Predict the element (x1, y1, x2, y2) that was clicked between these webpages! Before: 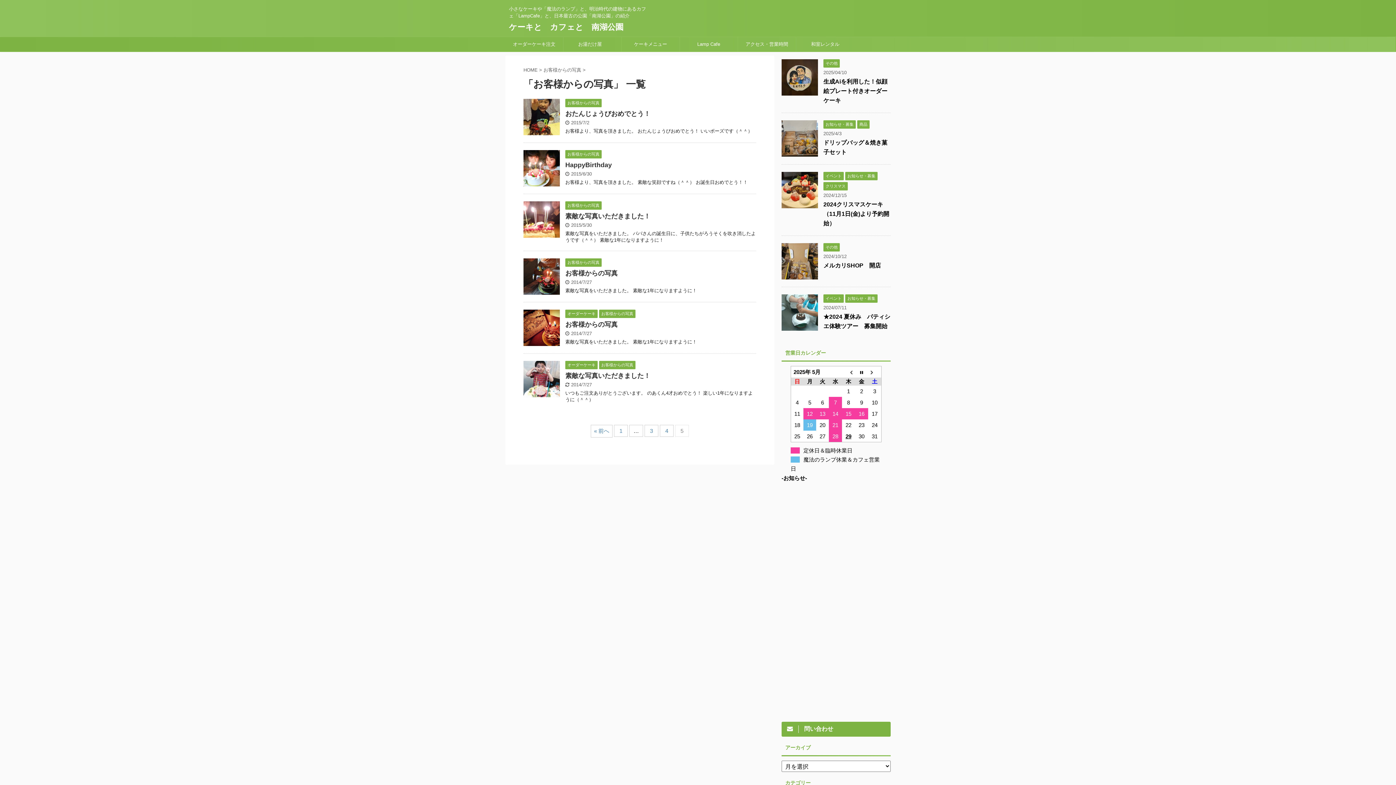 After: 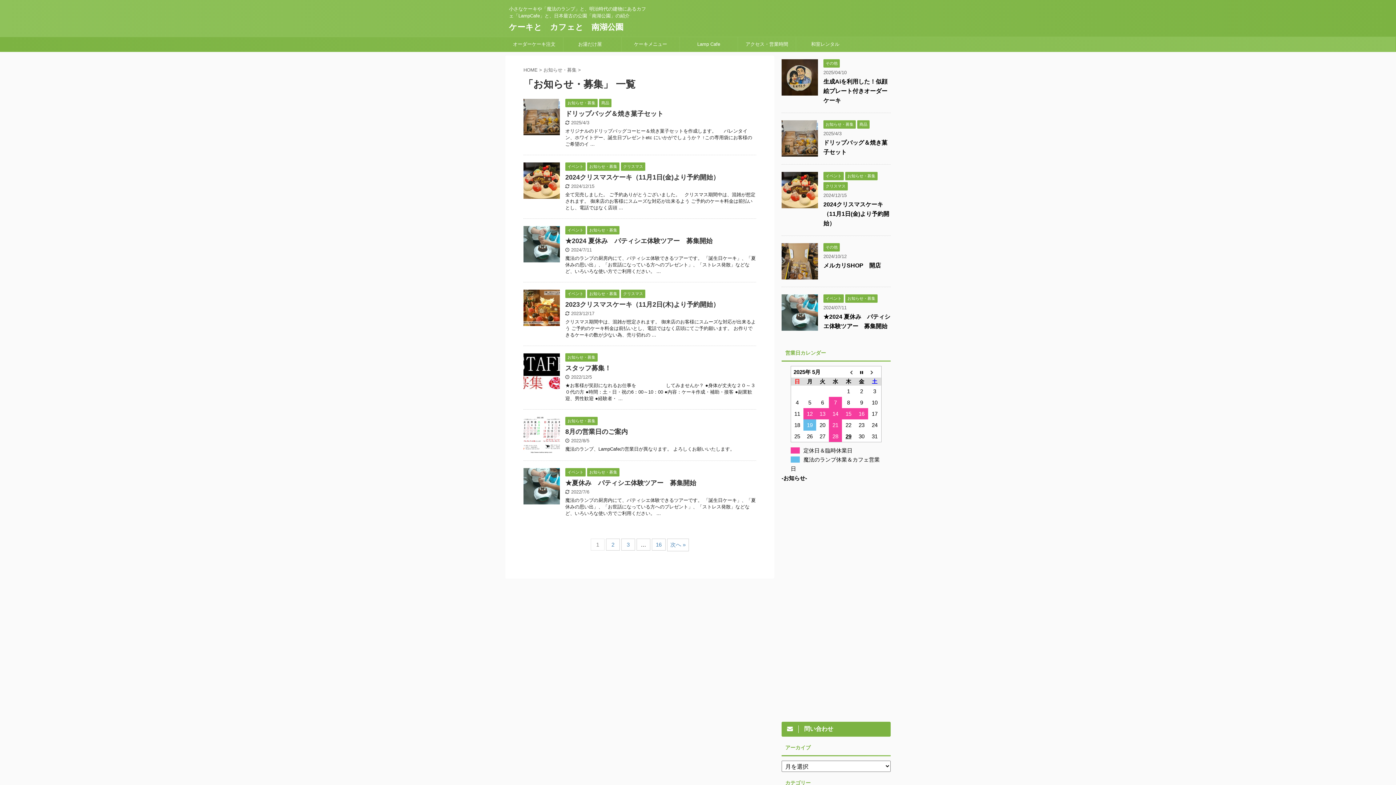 Action: label: お知らせ・募集 bbox: (845, 173, 877, 178)